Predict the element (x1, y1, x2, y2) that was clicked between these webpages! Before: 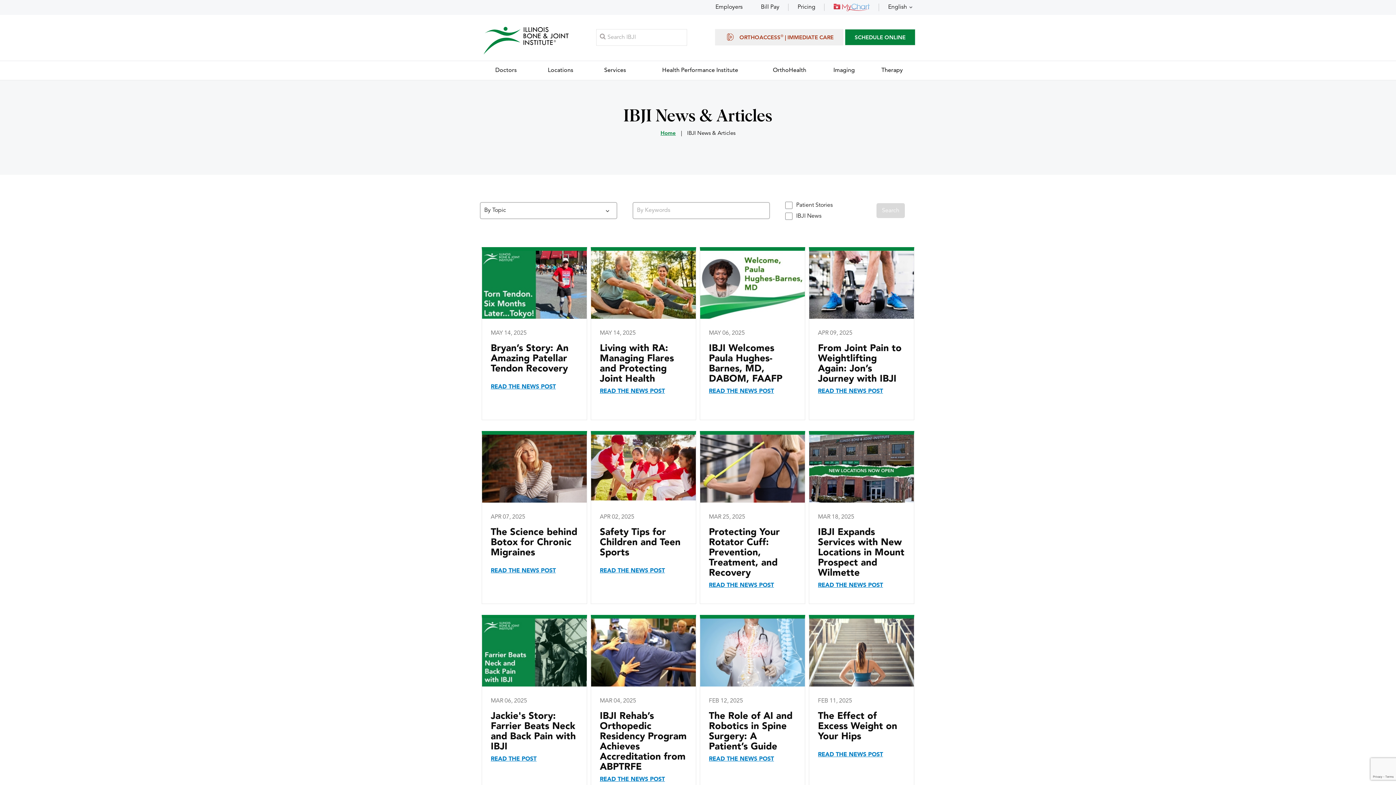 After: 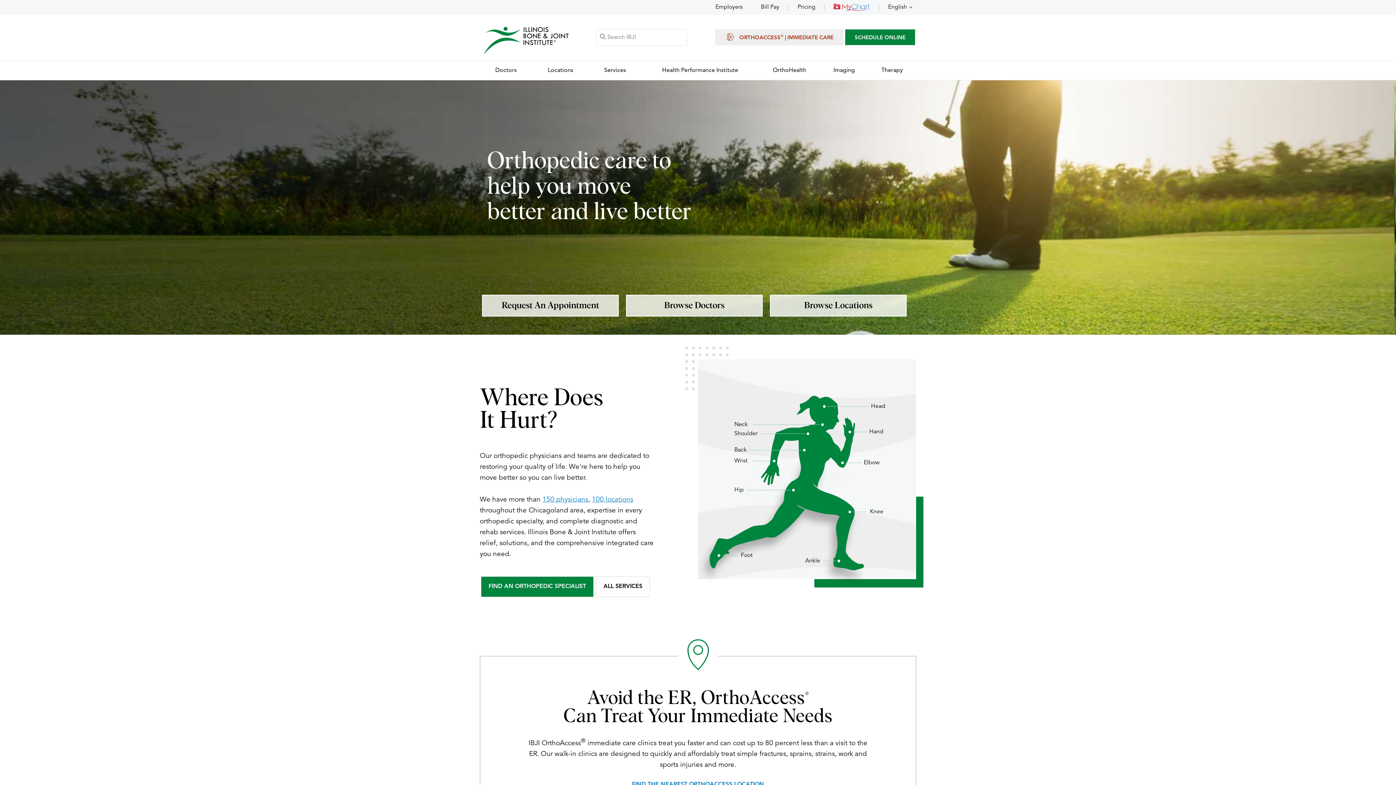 Action: bbox: (660, 130, 676, 136) label: Home